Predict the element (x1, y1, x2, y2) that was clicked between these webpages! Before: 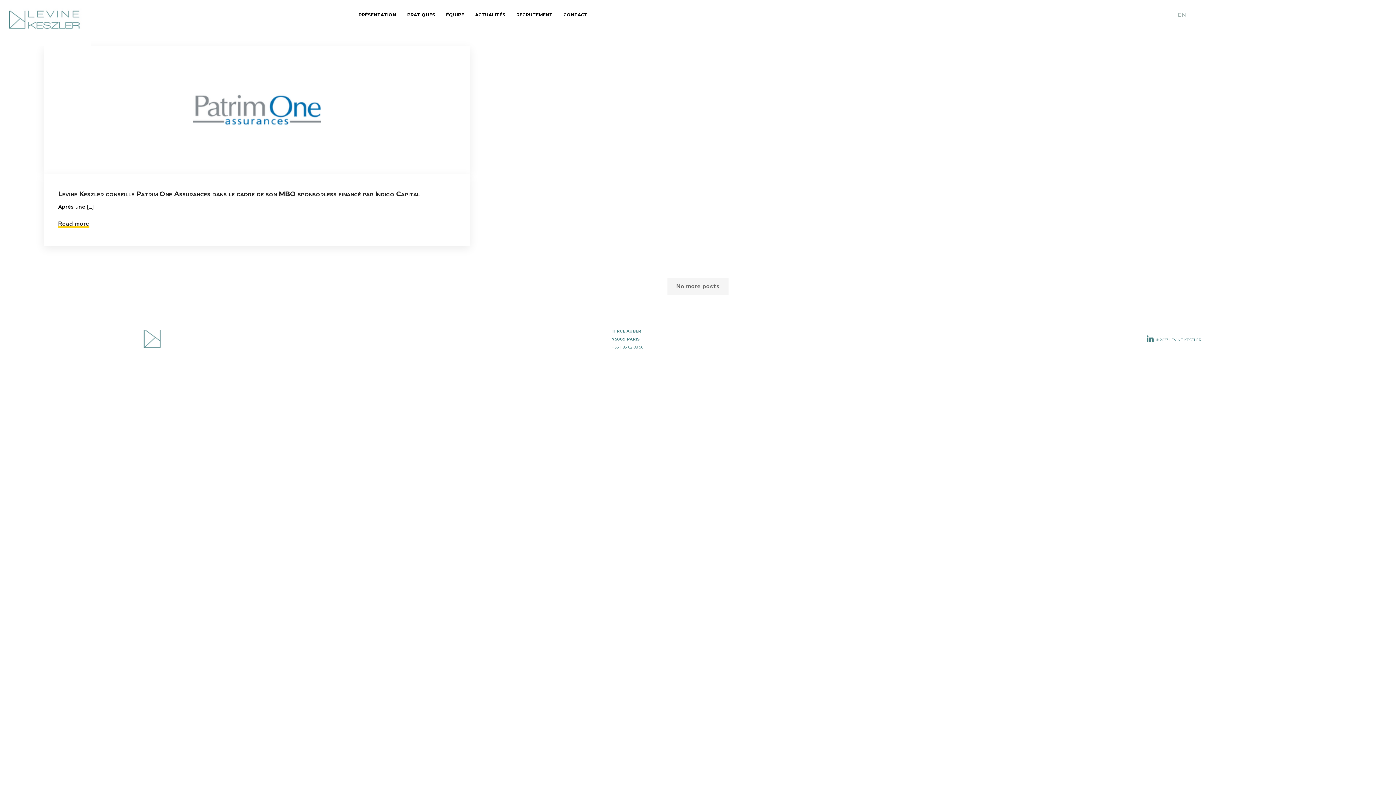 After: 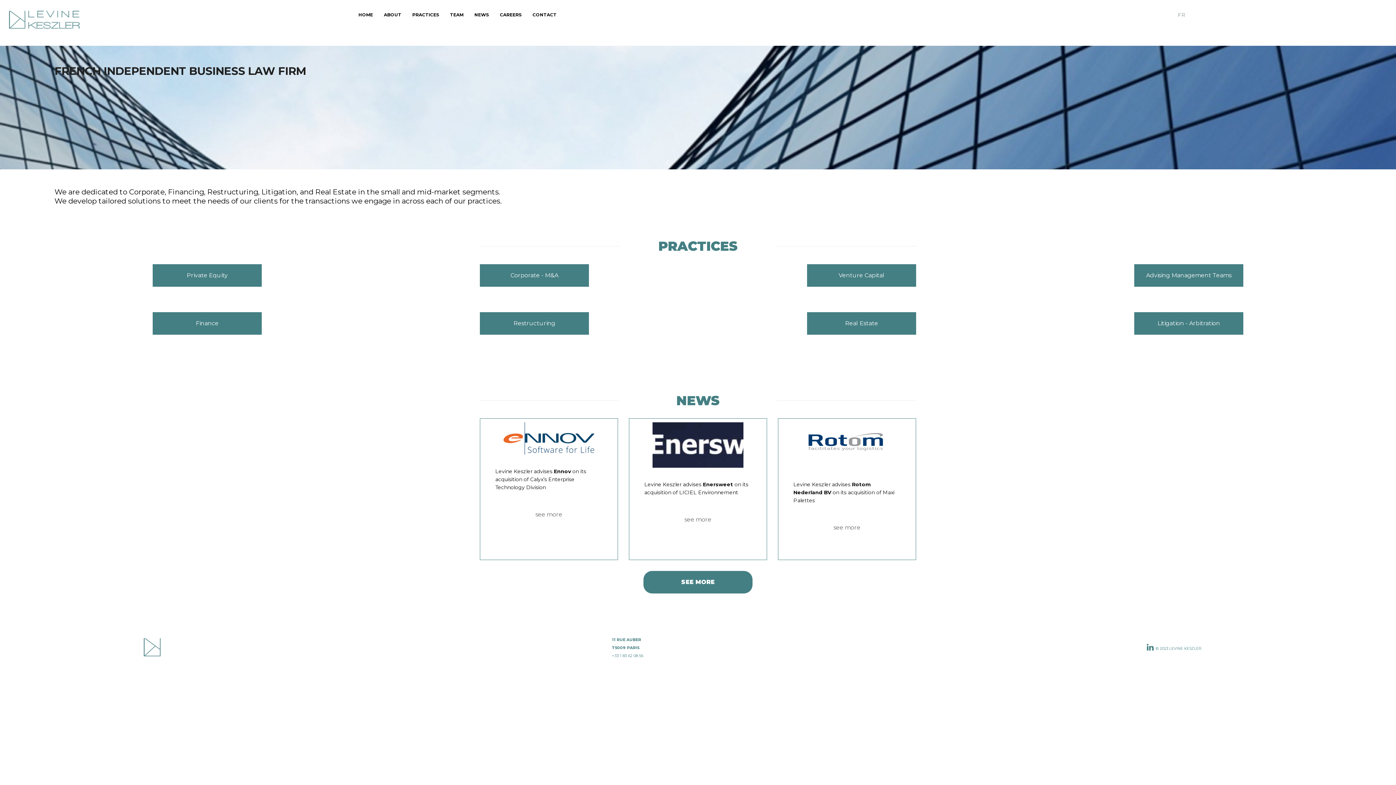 Action: bbox: (1178, 10, 1186, 18) label: EN